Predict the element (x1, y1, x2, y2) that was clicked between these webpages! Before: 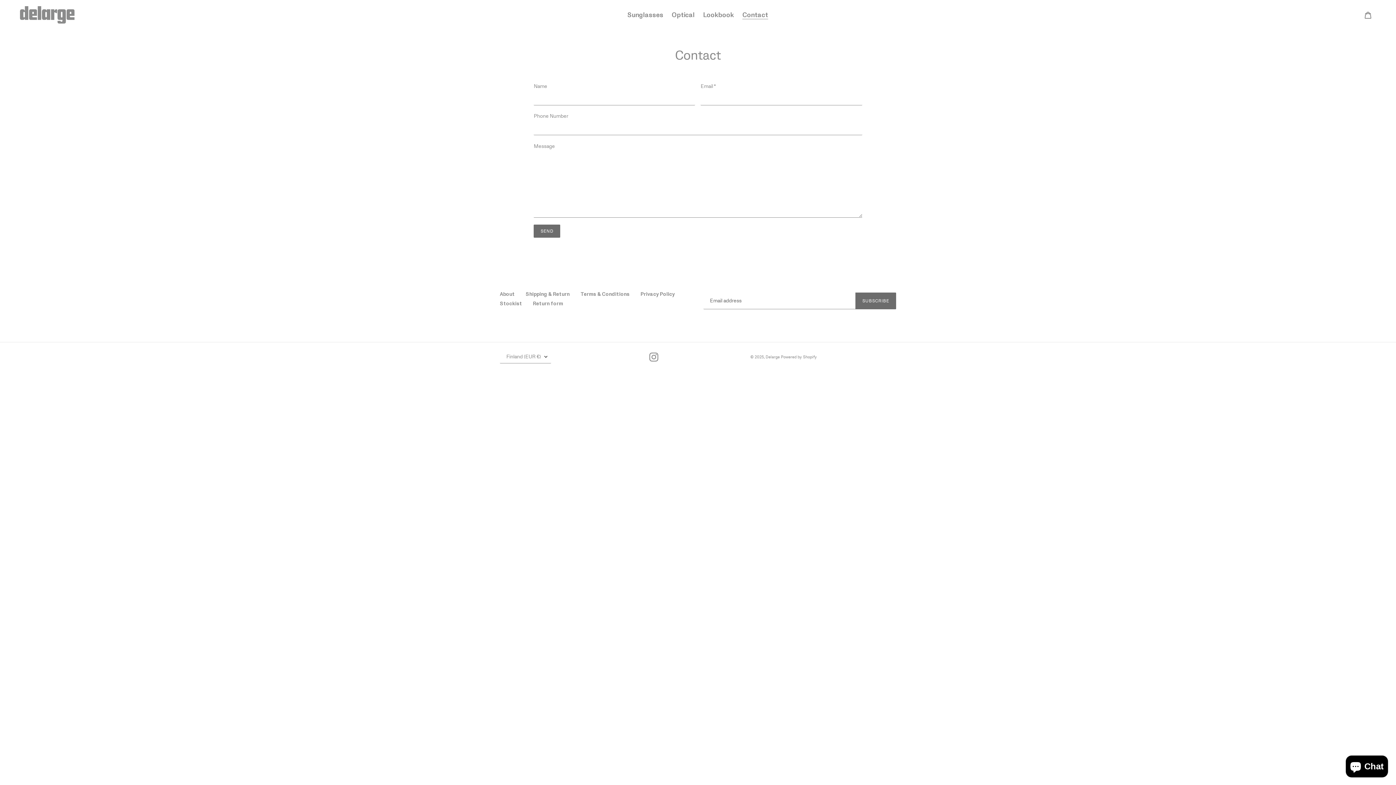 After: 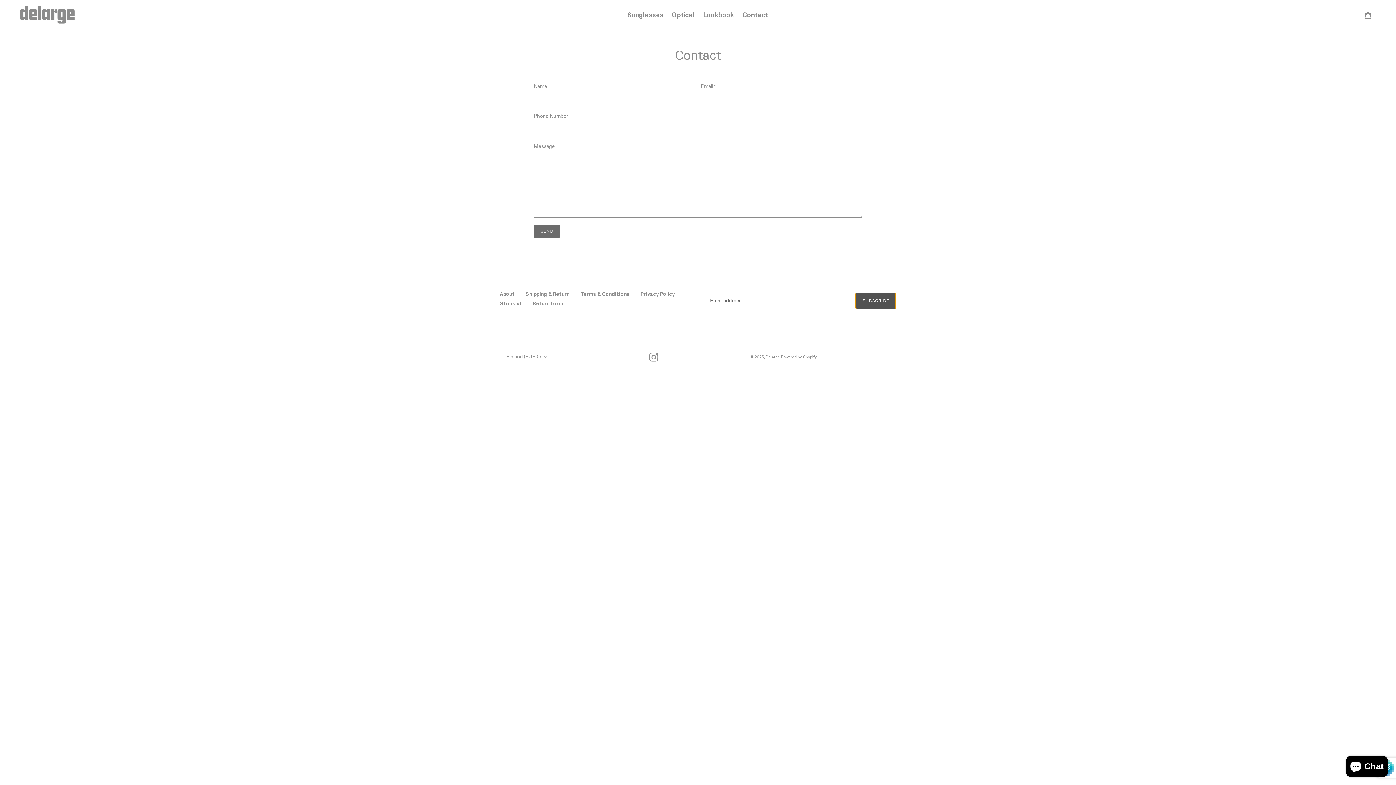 Action: bbox: (855, 292, 896, 309) label: SUBSCRIBE